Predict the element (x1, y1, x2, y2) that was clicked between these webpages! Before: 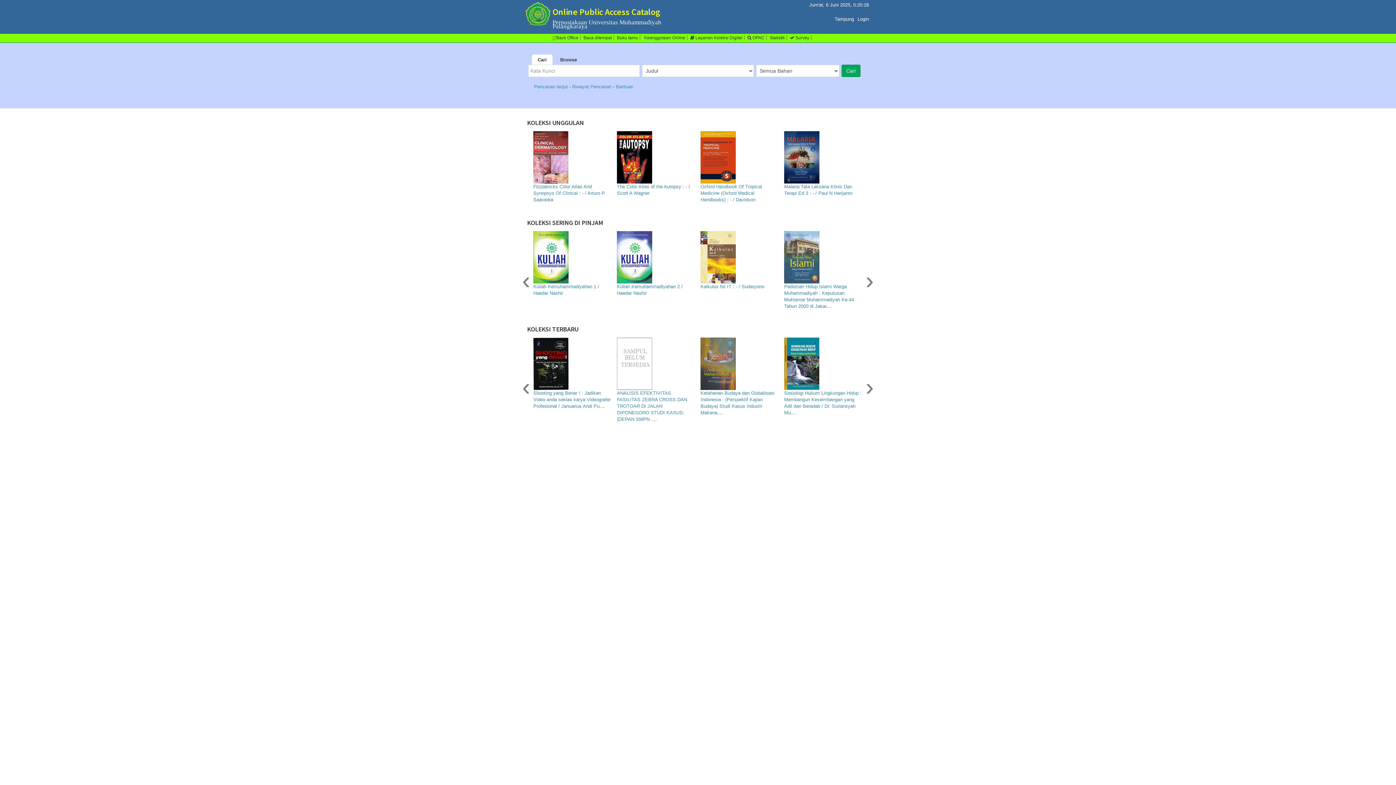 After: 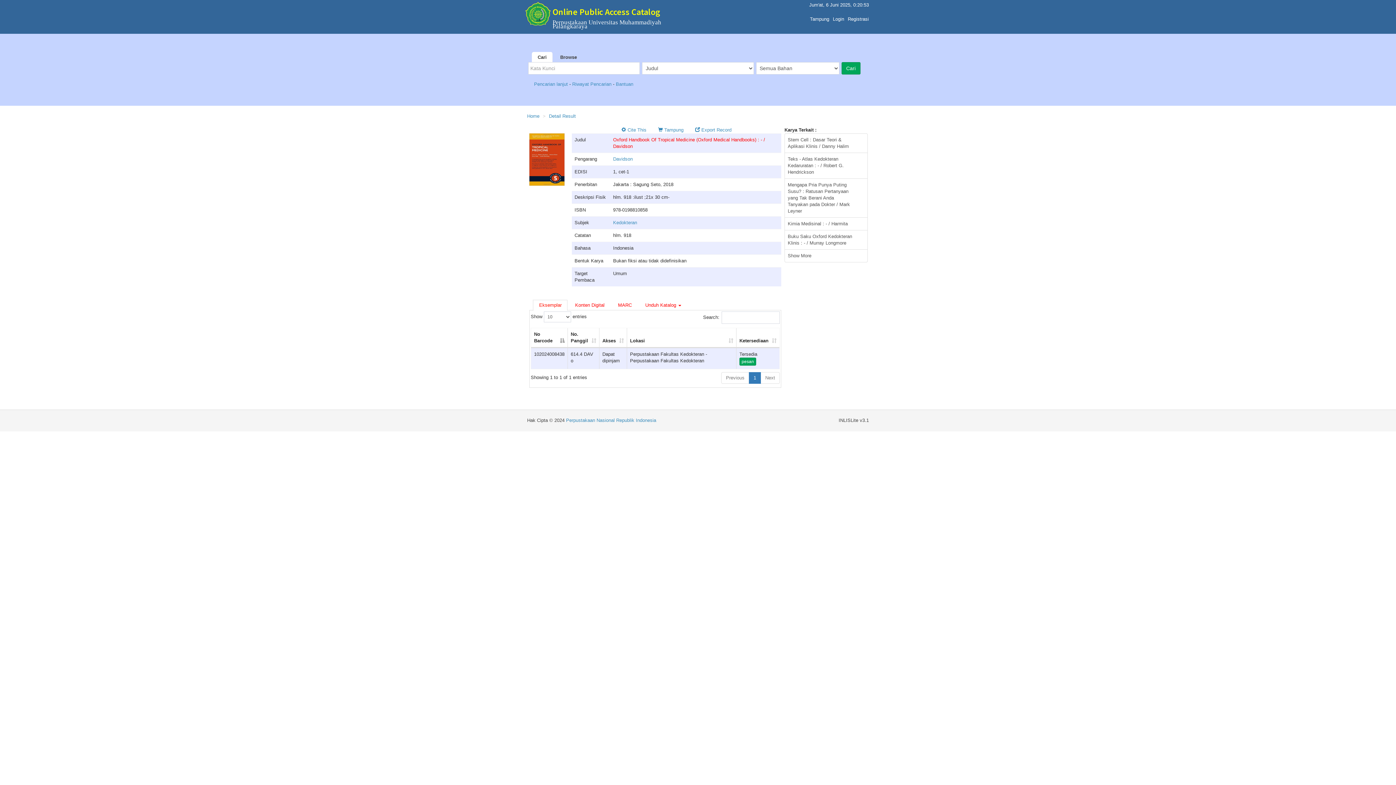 Action: label: Oxford Handbook Of Tropical Medicine (Oxford Medical Handbooks) : - / Davidson bbox: (699, 129, 780, 208)